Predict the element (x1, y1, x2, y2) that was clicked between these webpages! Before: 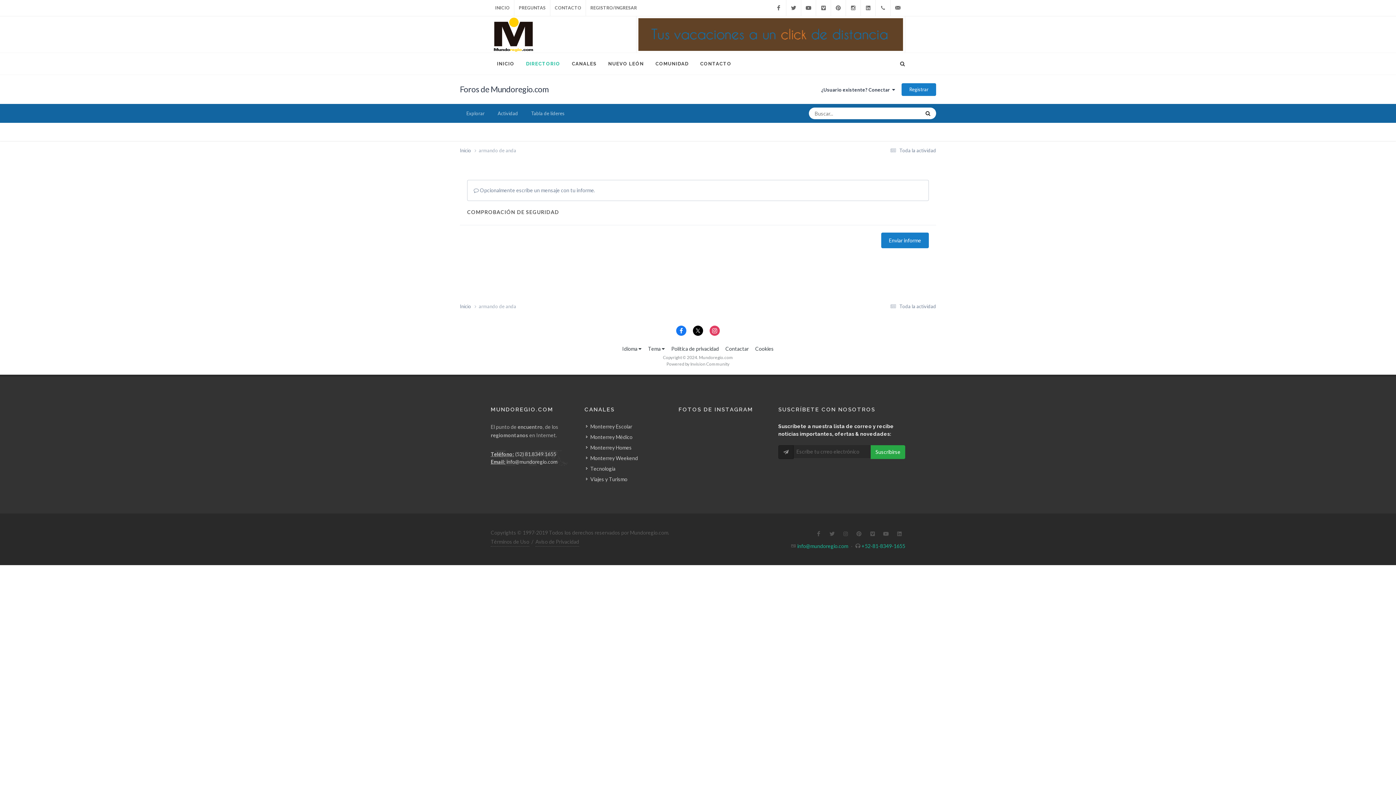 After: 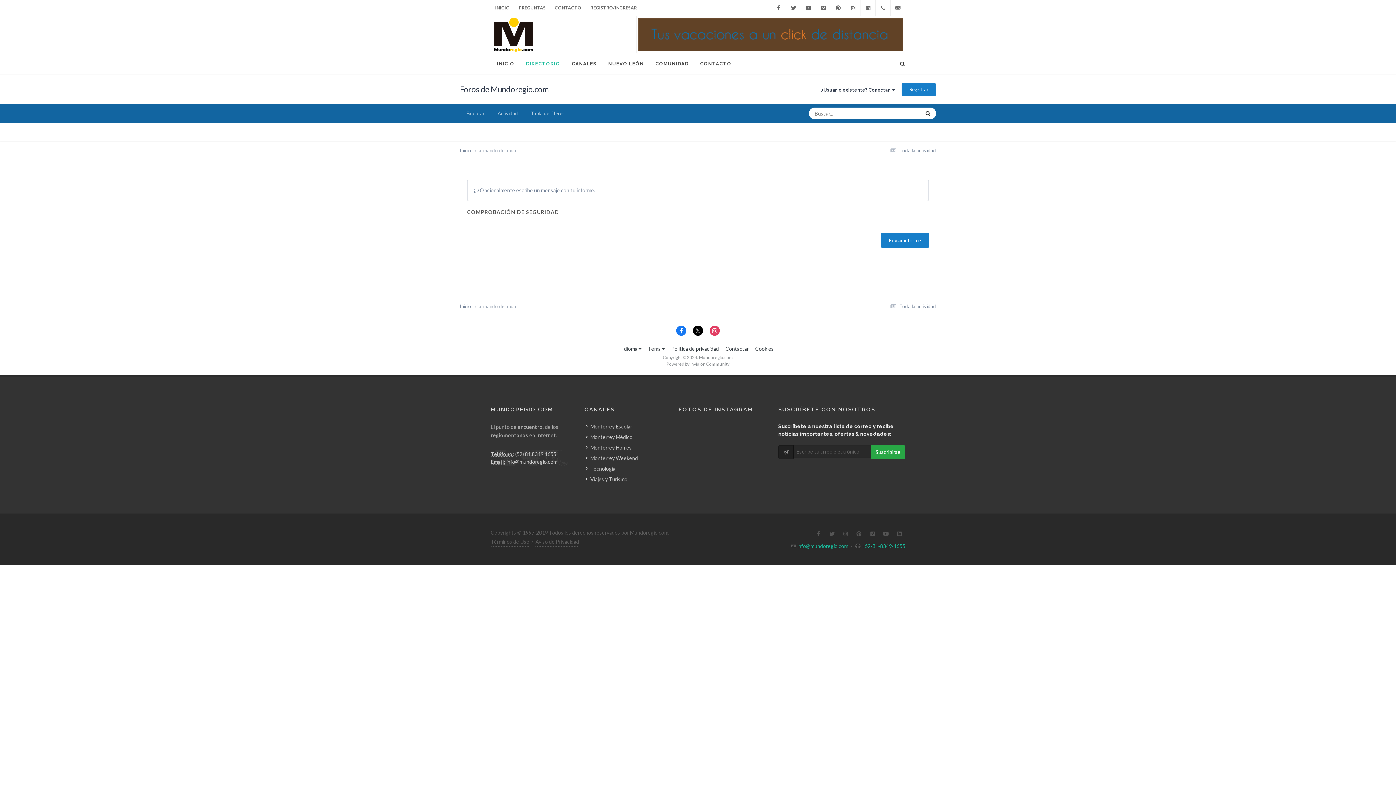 Action: bbox: (676, 325, 686, 336)